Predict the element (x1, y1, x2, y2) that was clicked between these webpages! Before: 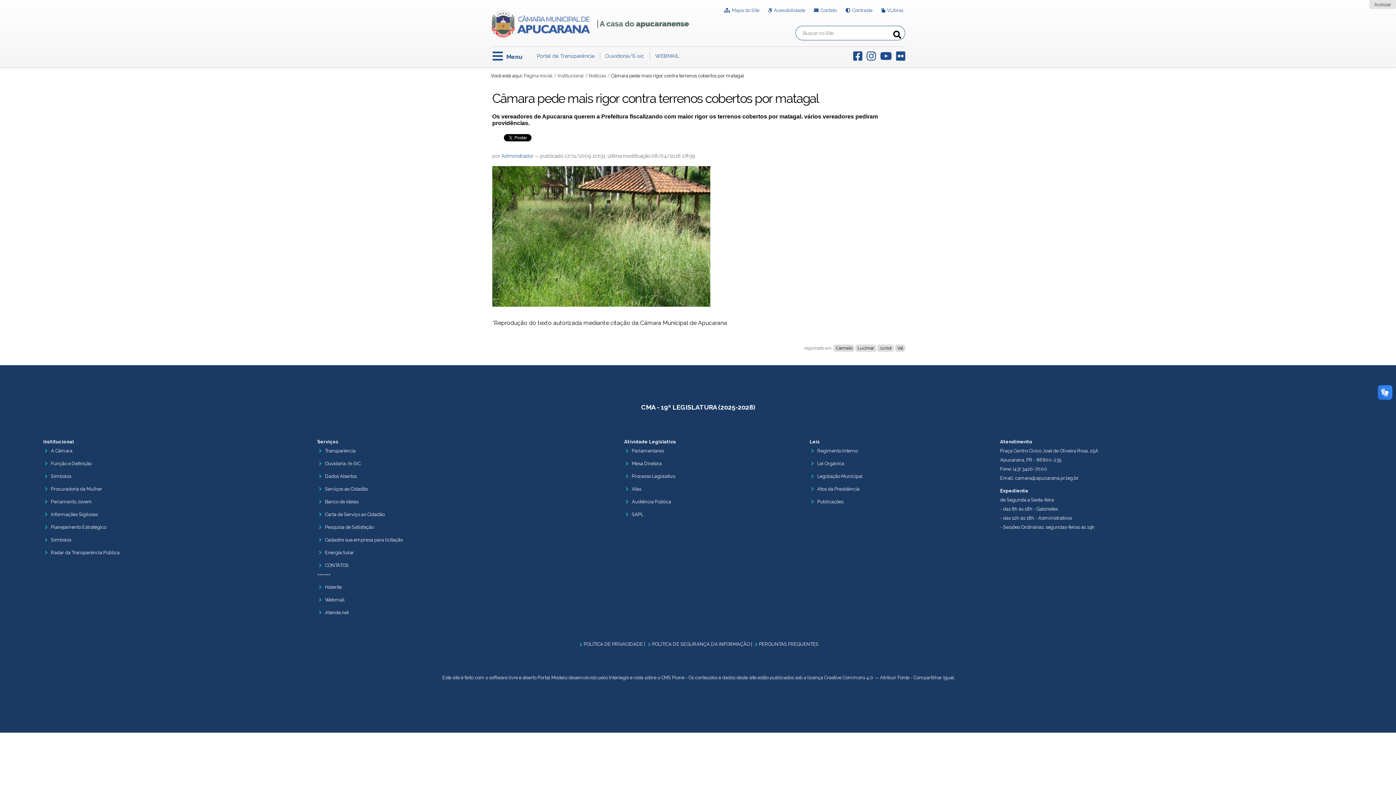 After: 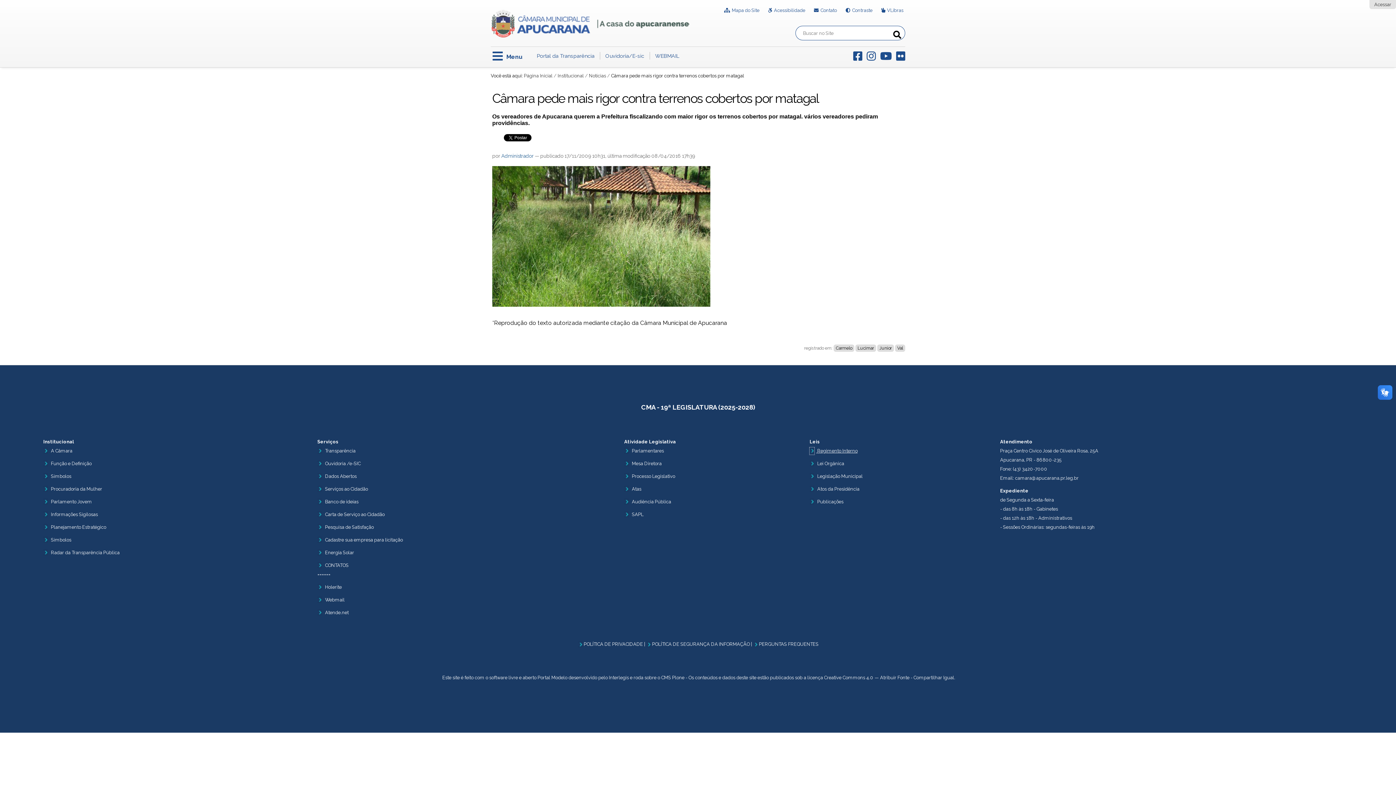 Action: bbox: (809, 448, 857, 453) label:  Regimento Interno